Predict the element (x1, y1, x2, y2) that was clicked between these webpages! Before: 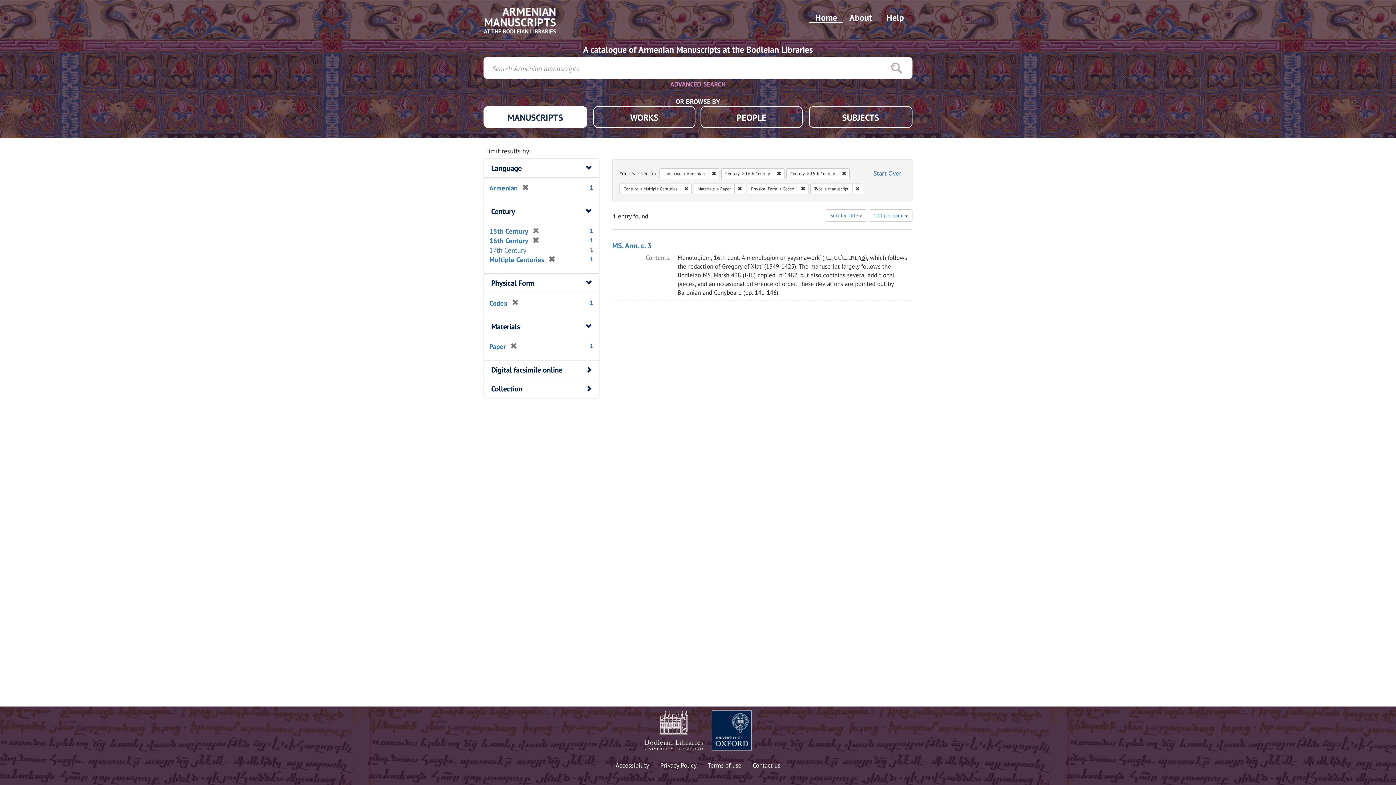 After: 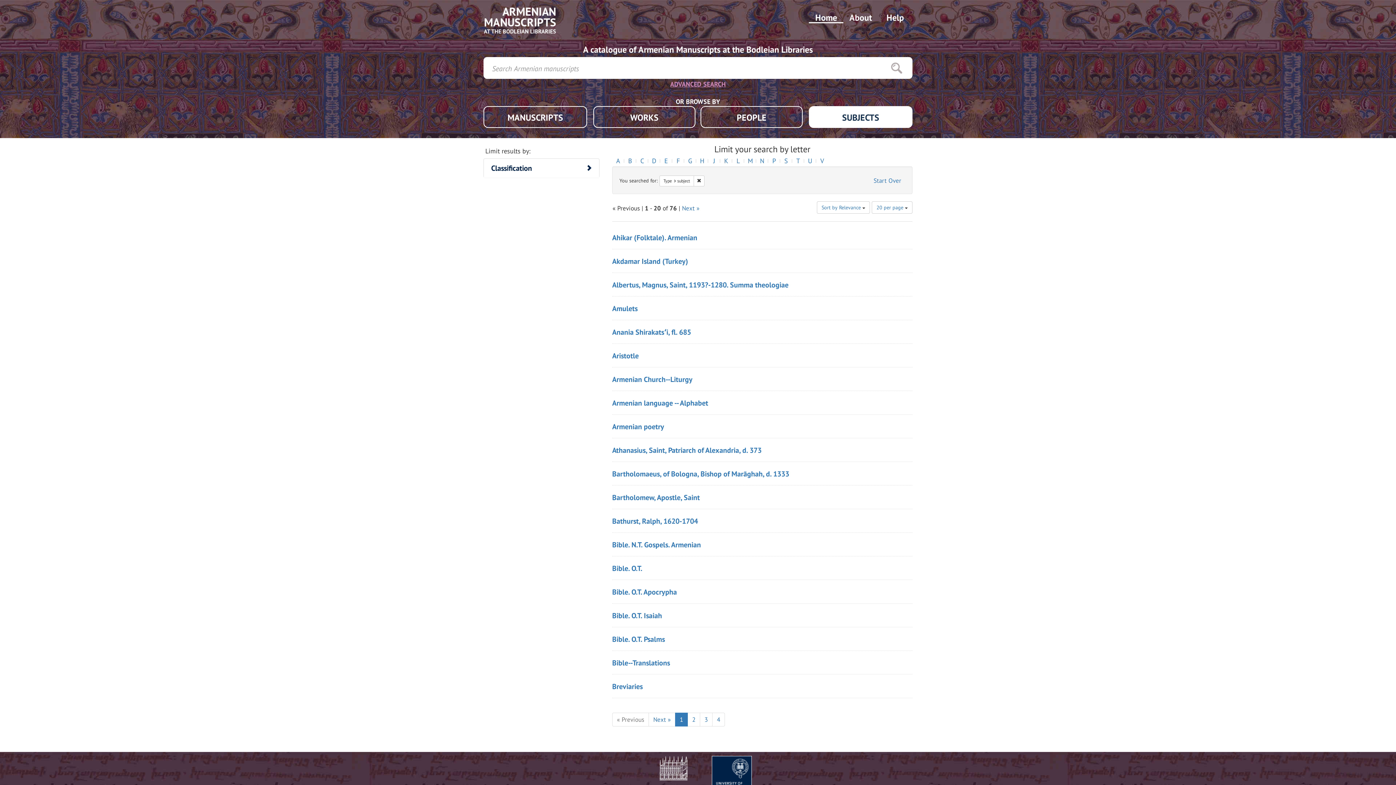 Action: bbox: (809, 106, 912, 128) label: SUBJECTS